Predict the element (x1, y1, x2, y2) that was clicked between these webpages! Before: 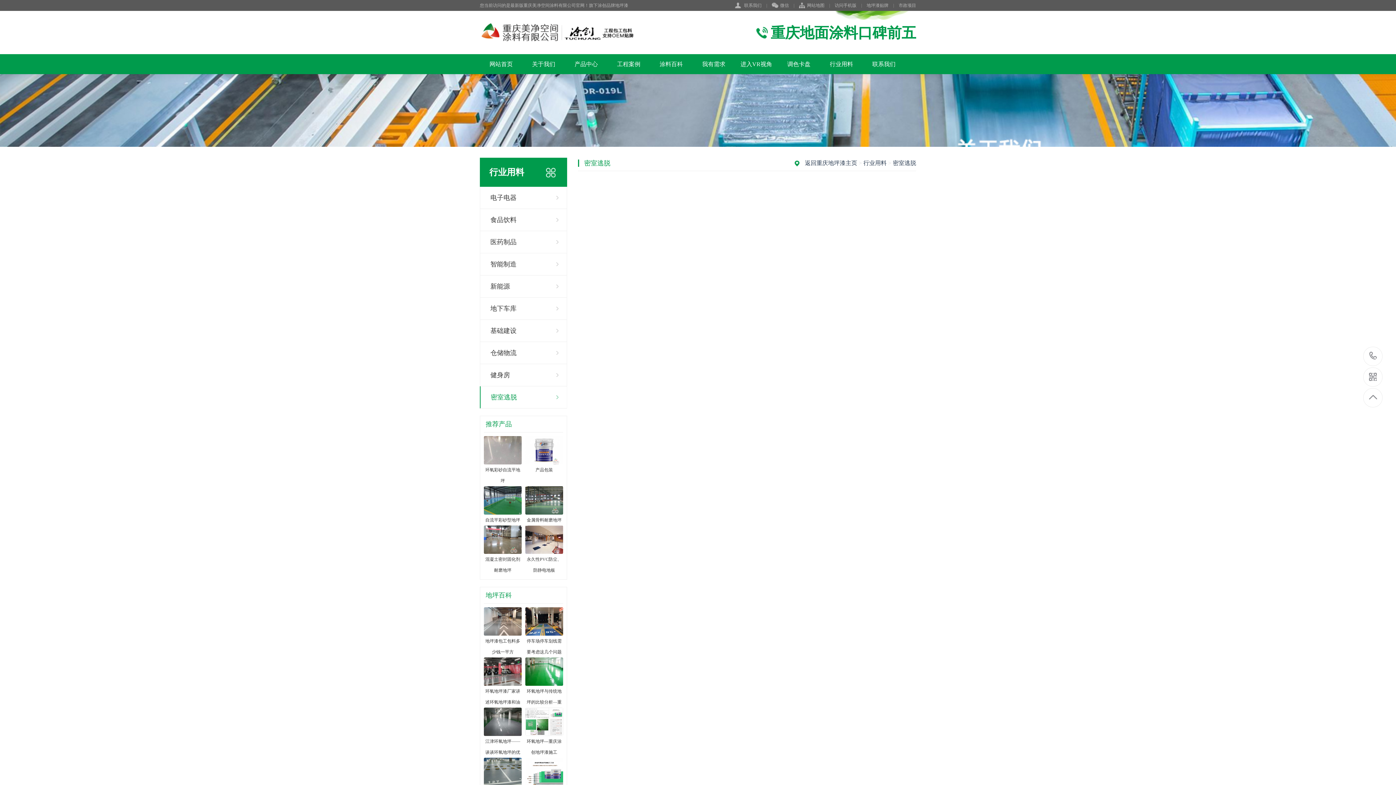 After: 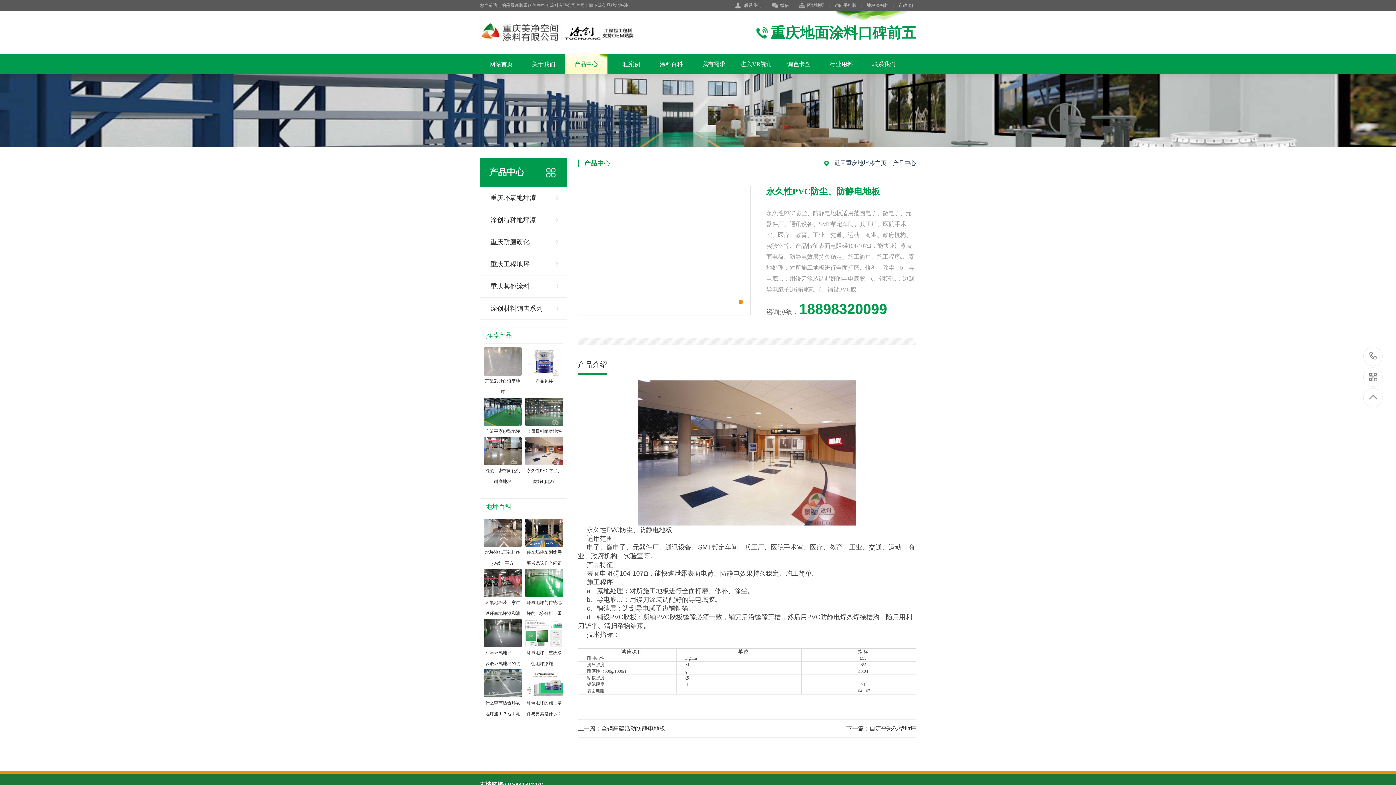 Action: label: 永久性PVC防尘、防静电地板 bbox: (525, 549, 563, 576)